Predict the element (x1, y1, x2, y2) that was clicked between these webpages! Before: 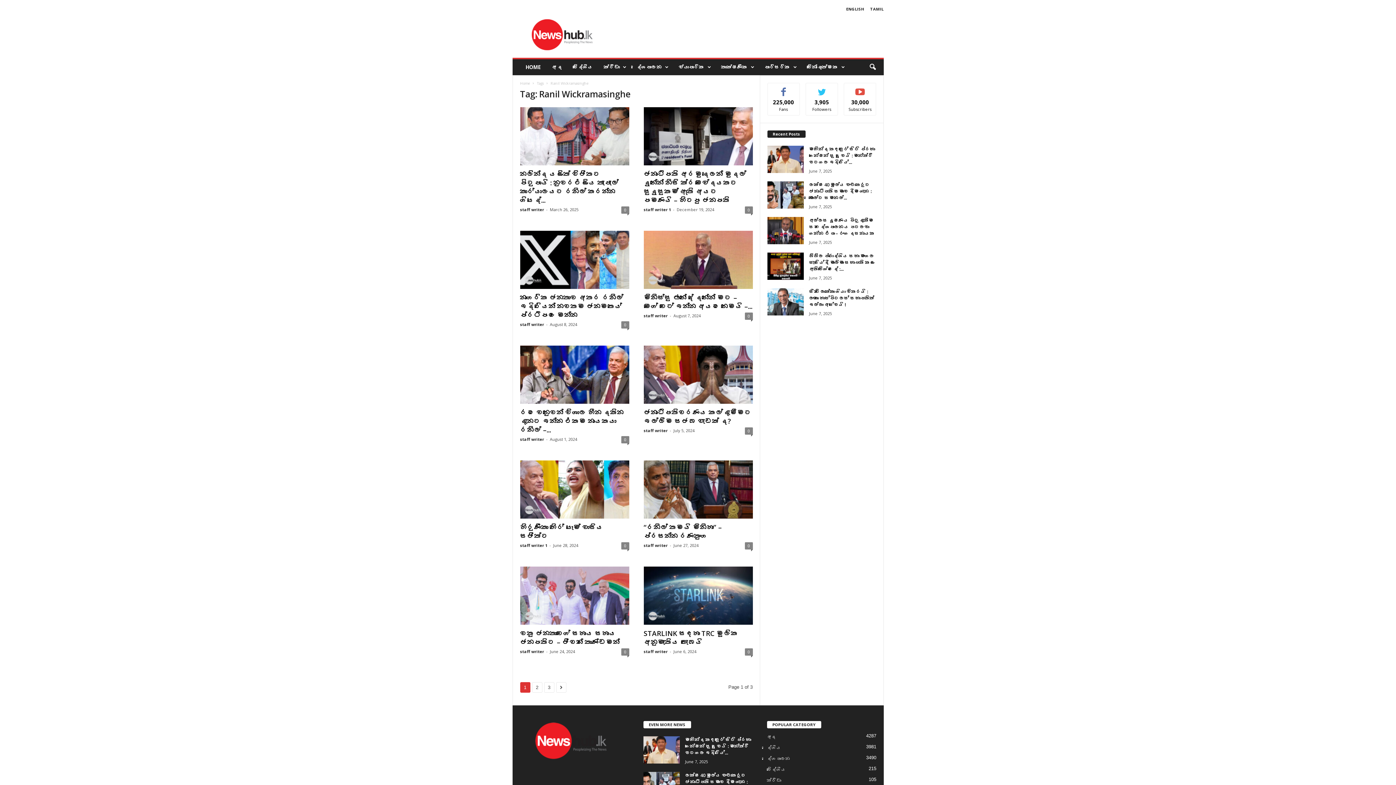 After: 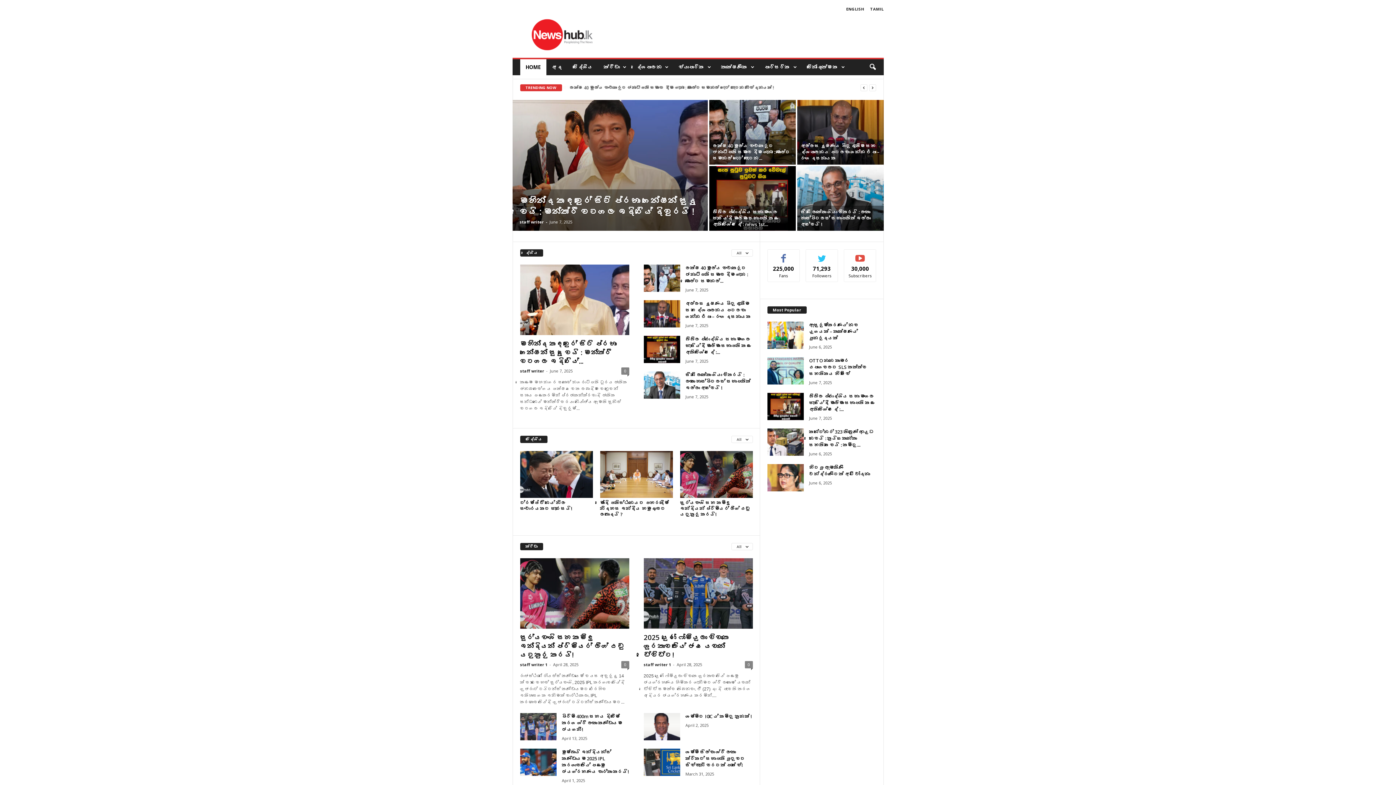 Action: bbox: (519, 721, 629, 759)